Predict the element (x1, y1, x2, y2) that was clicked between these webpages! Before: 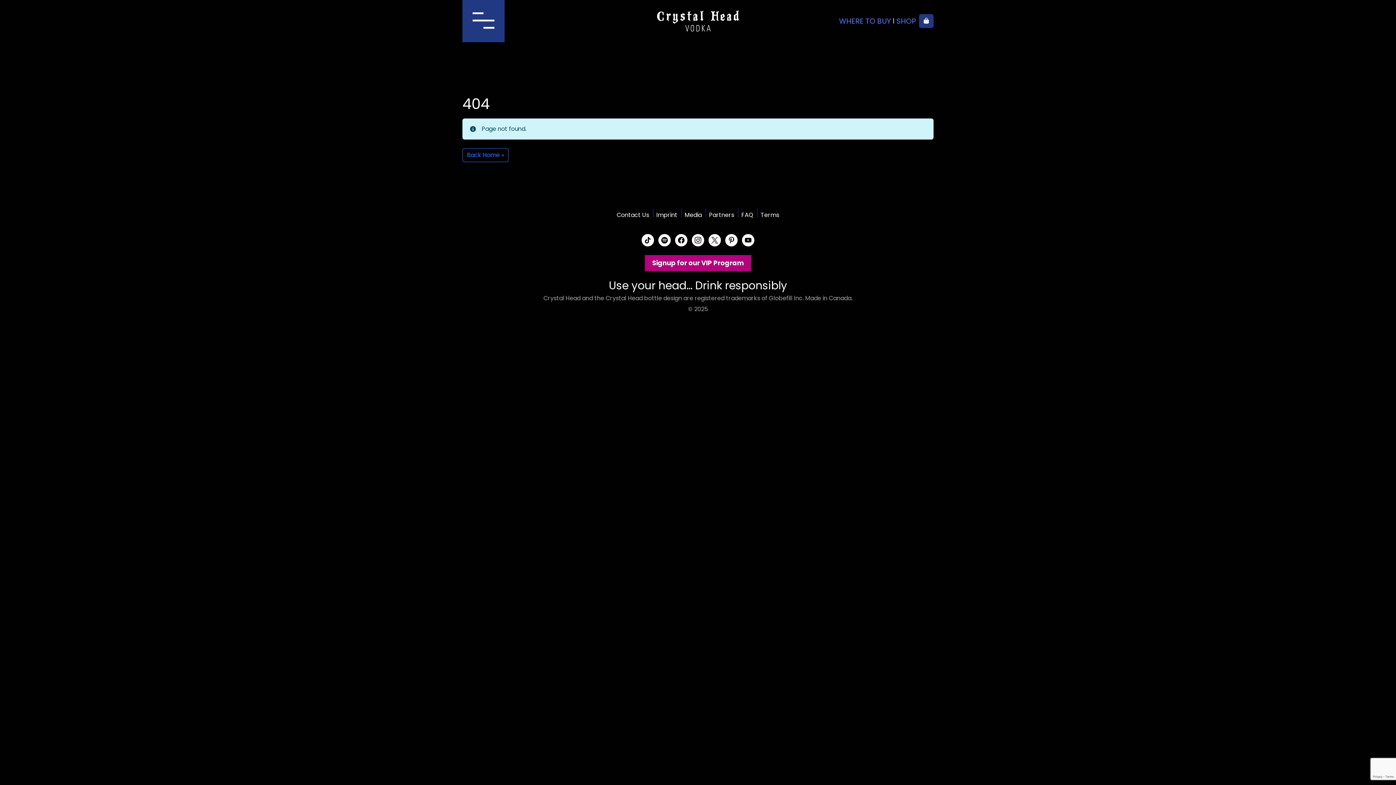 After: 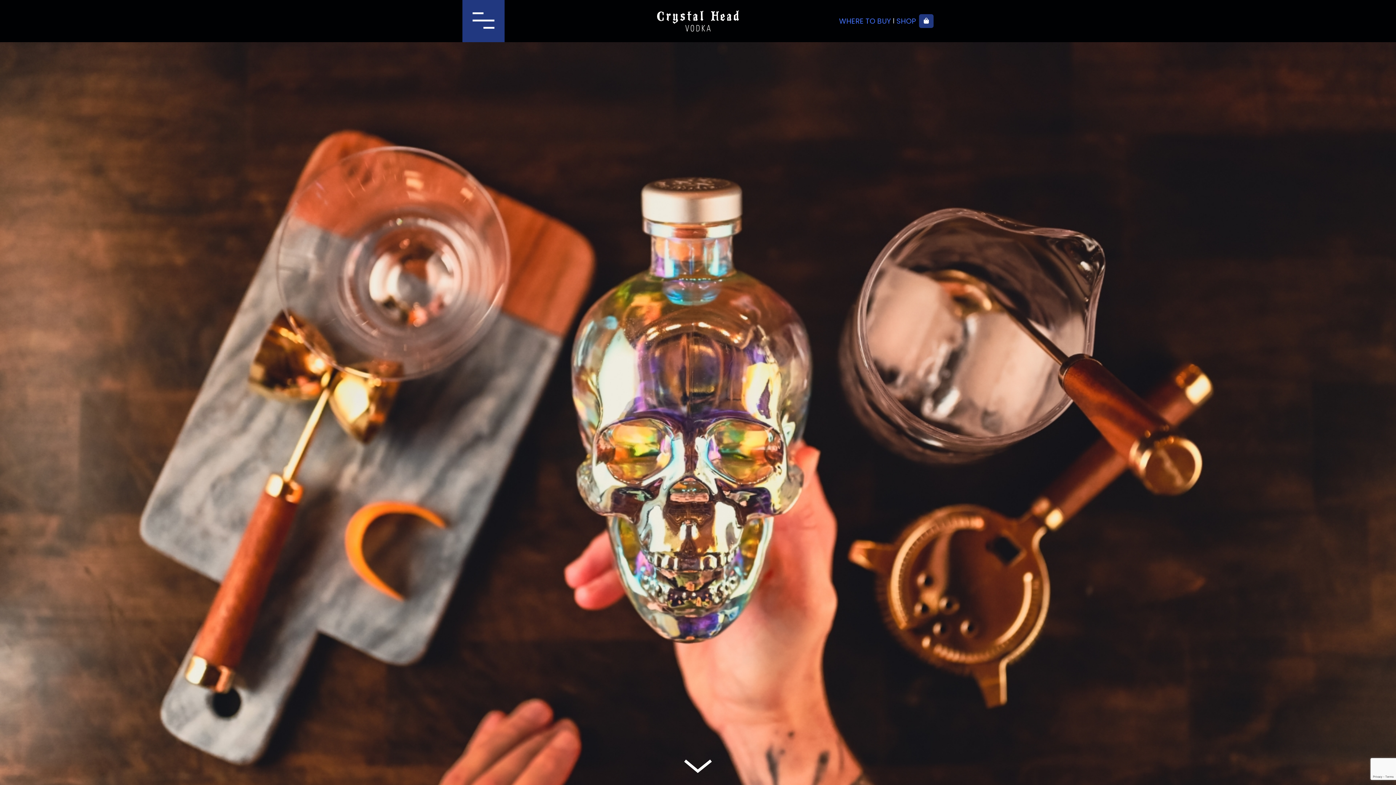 Action: label: Back Home » bbox: (462, 148, 508, 162)